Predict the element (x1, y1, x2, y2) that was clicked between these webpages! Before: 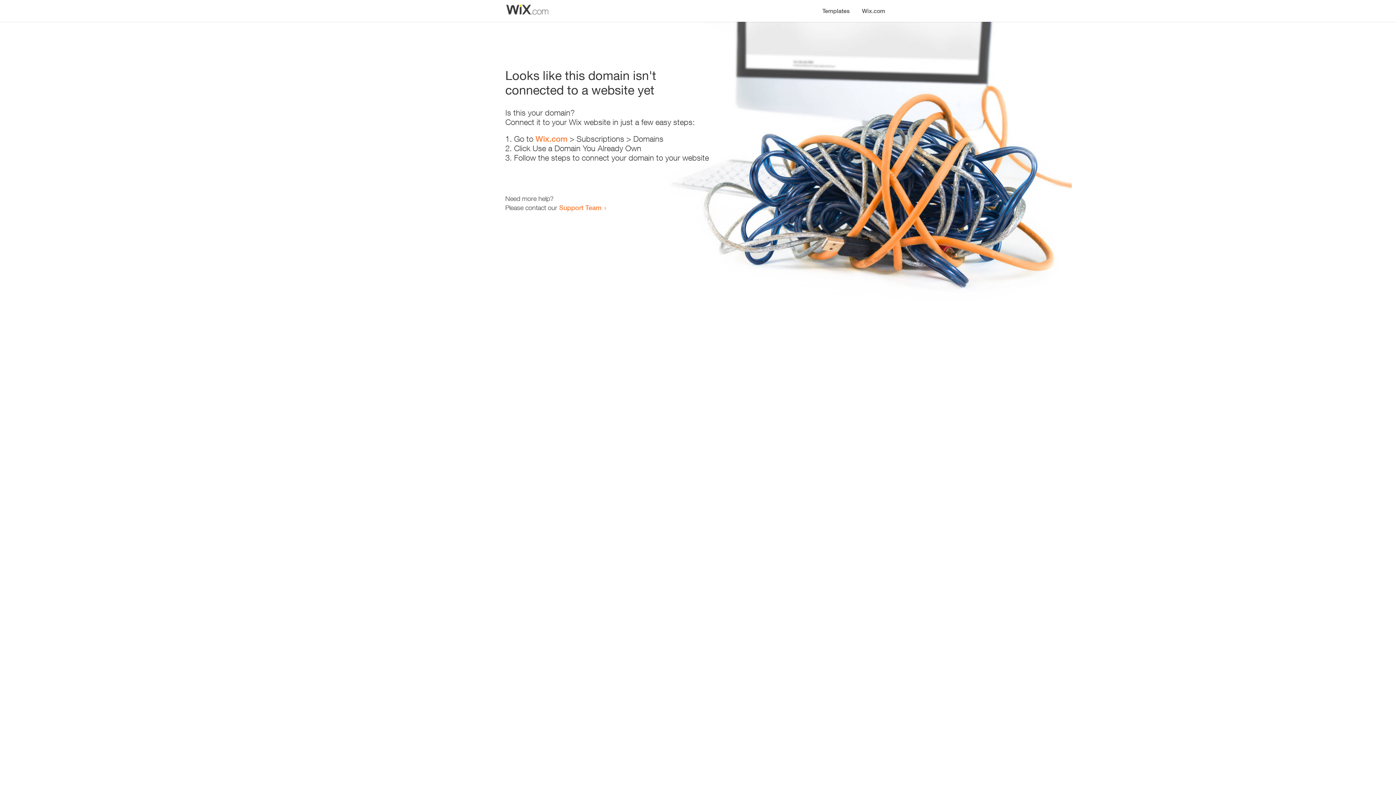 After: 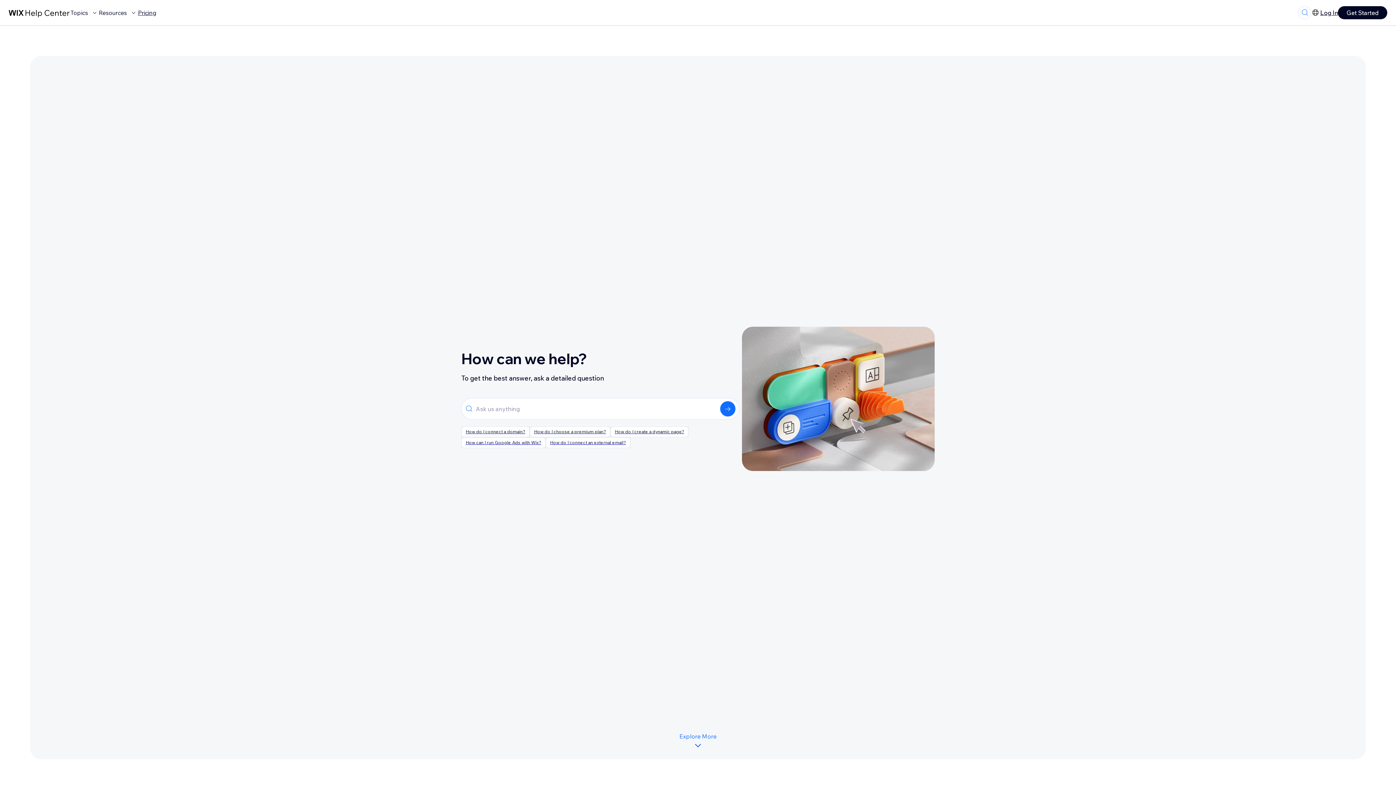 Action: label: Support Team bbox: (559, 203, 601, 211)